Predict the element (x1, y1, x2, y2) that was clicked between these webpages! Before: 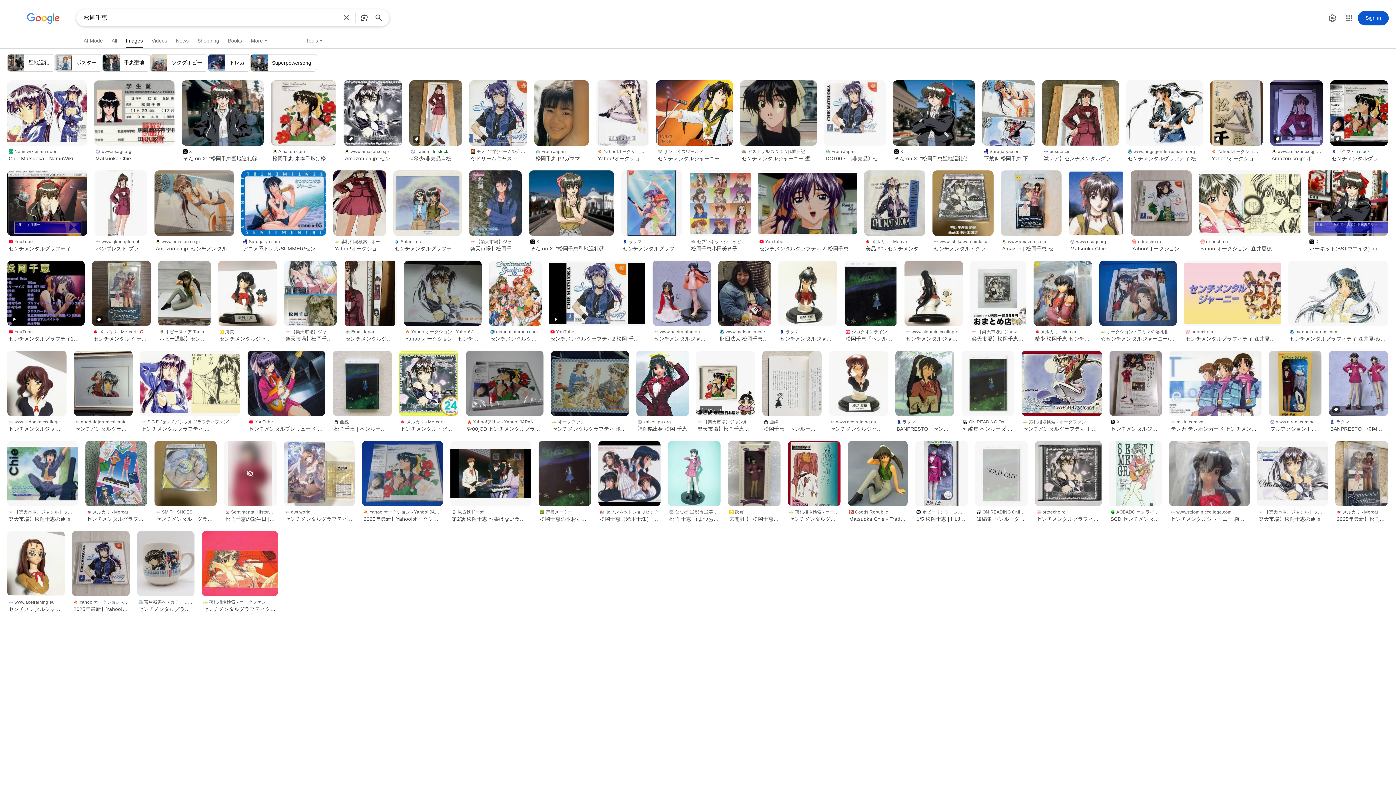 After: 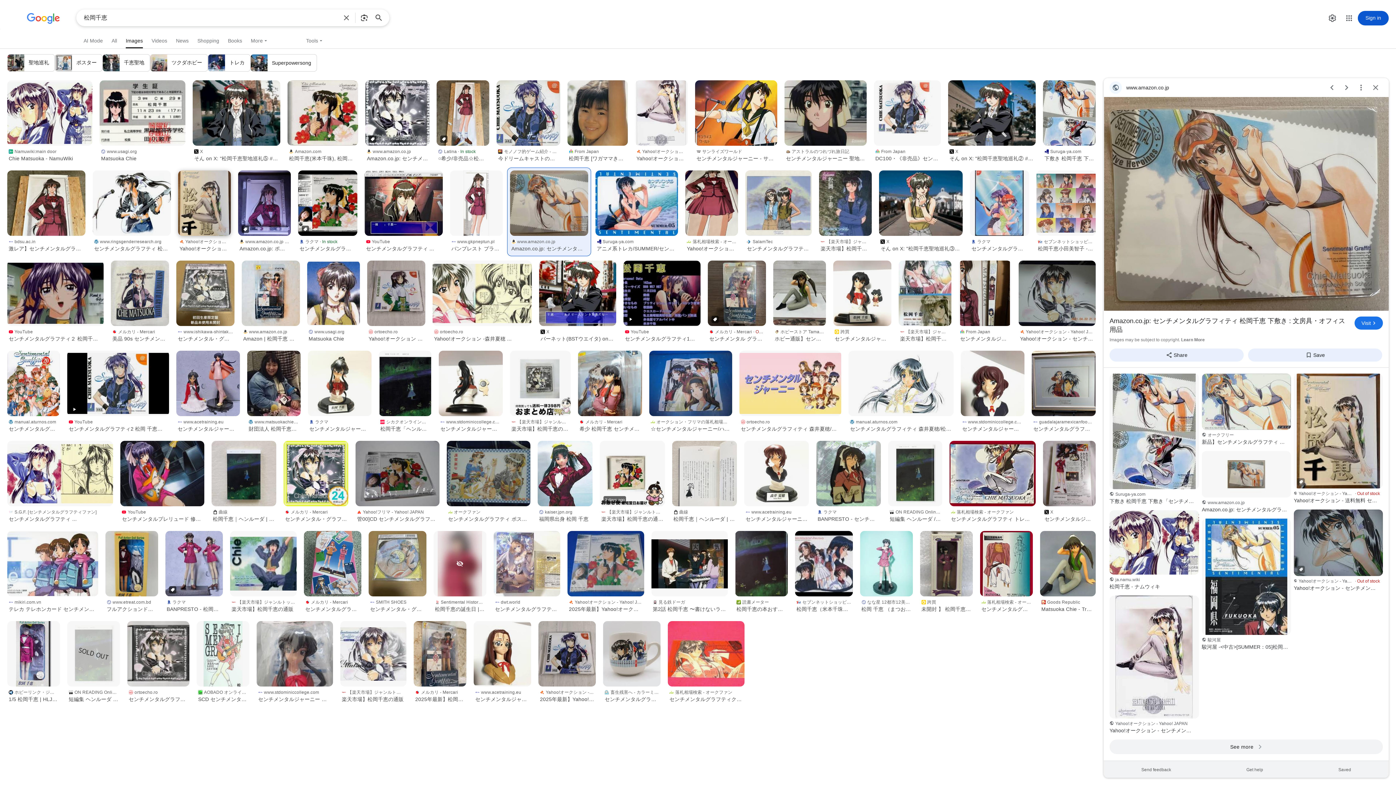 Action: bbox: (154, 170, 234, 236)